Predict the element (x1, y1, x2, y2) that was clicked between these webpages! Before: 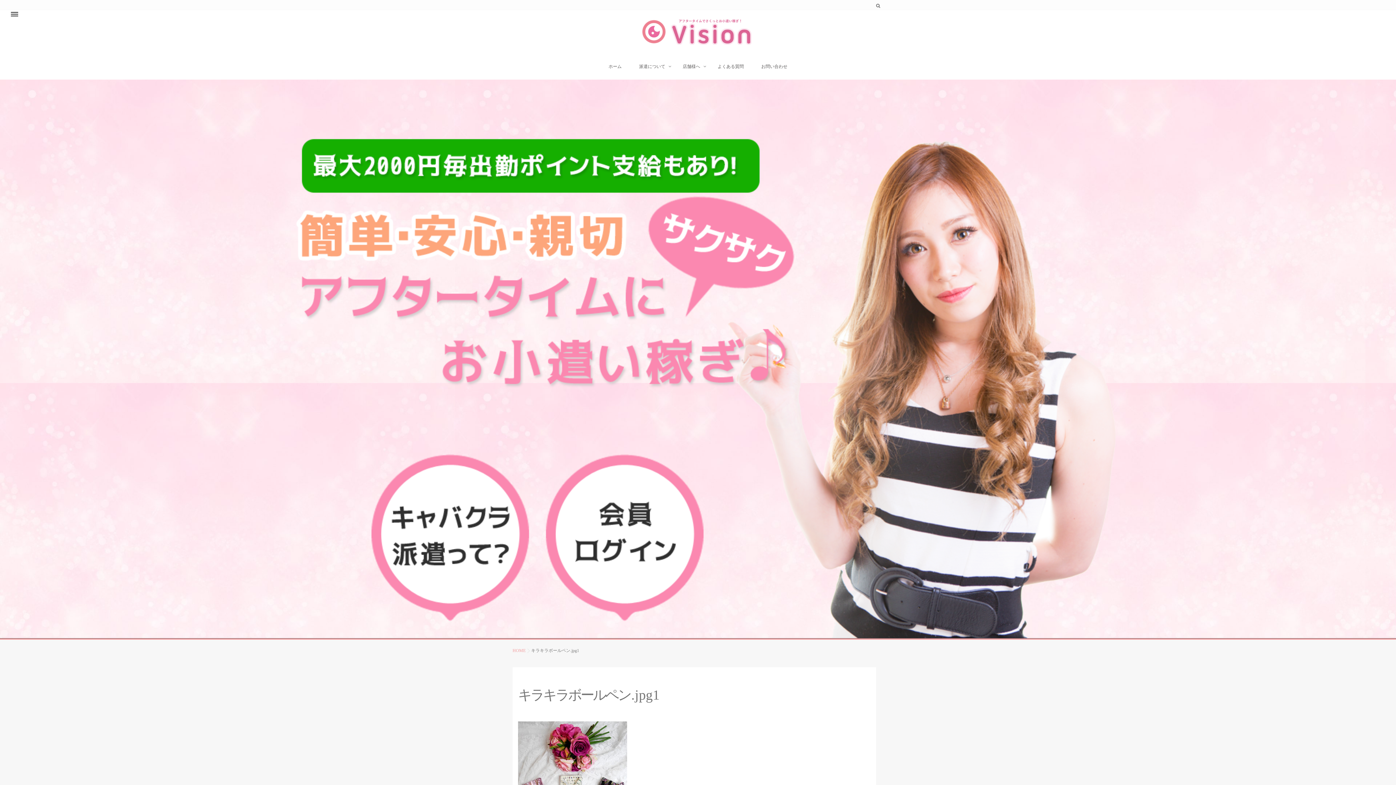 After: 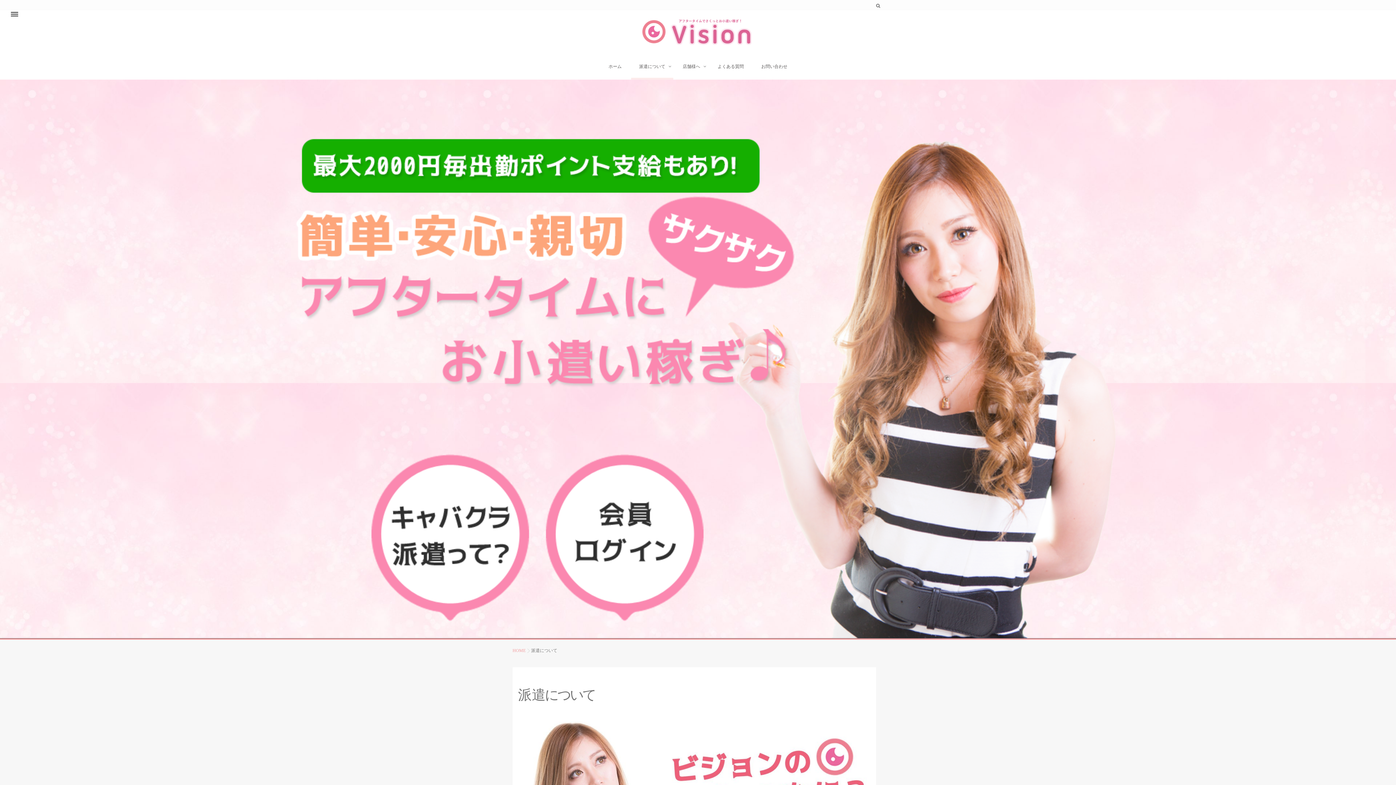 Action: bbox: (631, 53, 673, 79) label: 派遣について